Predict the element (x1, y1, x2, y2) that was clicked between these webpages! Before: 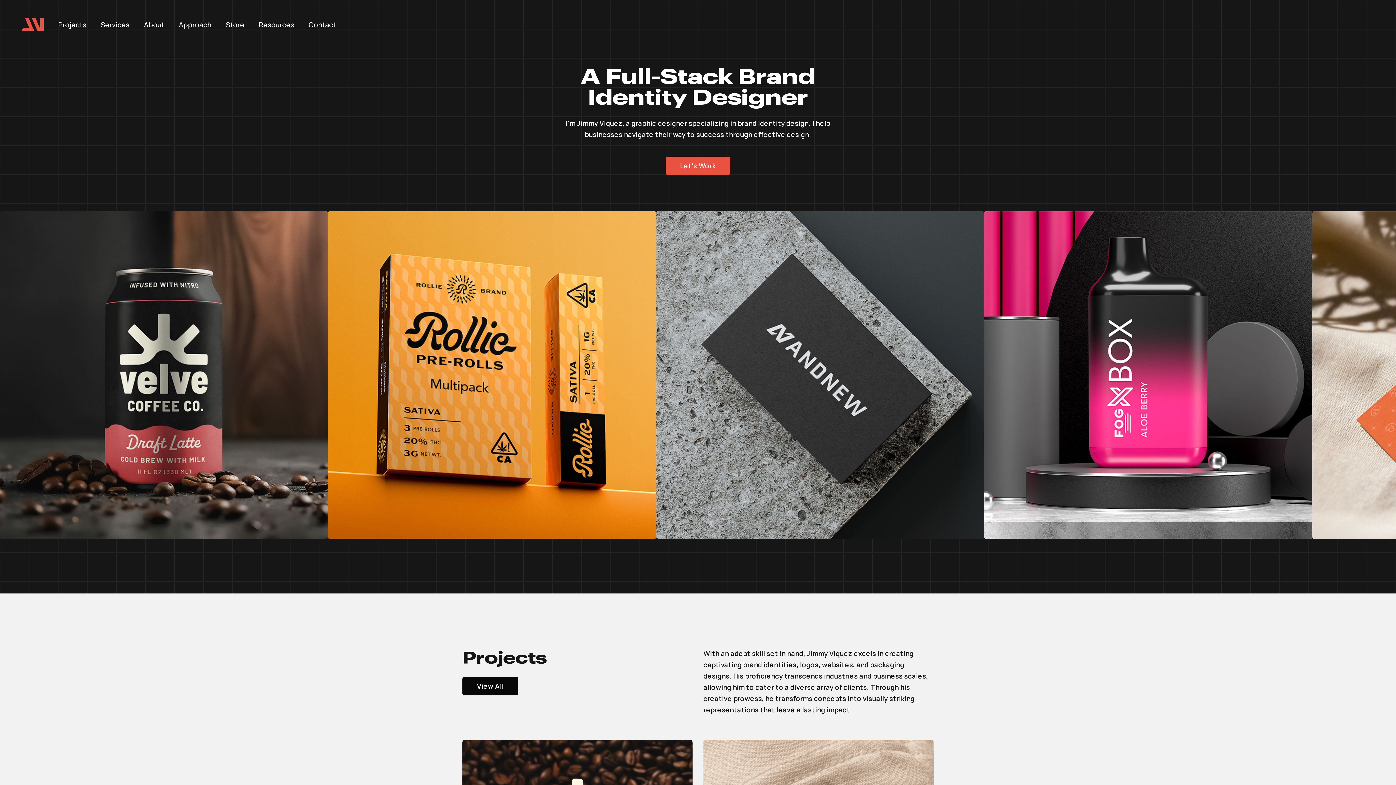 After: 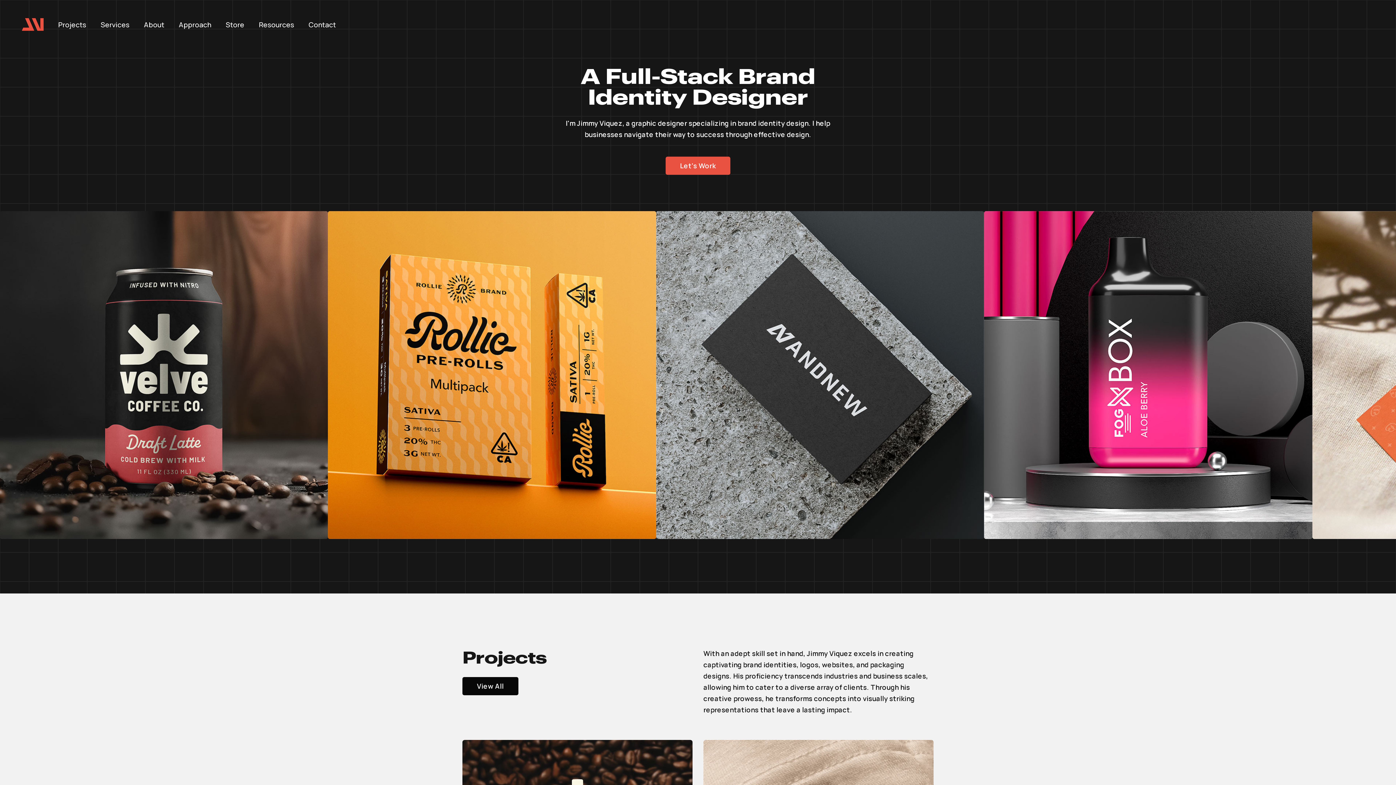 Action: label: home bbox: (21, 18, 43, 31)